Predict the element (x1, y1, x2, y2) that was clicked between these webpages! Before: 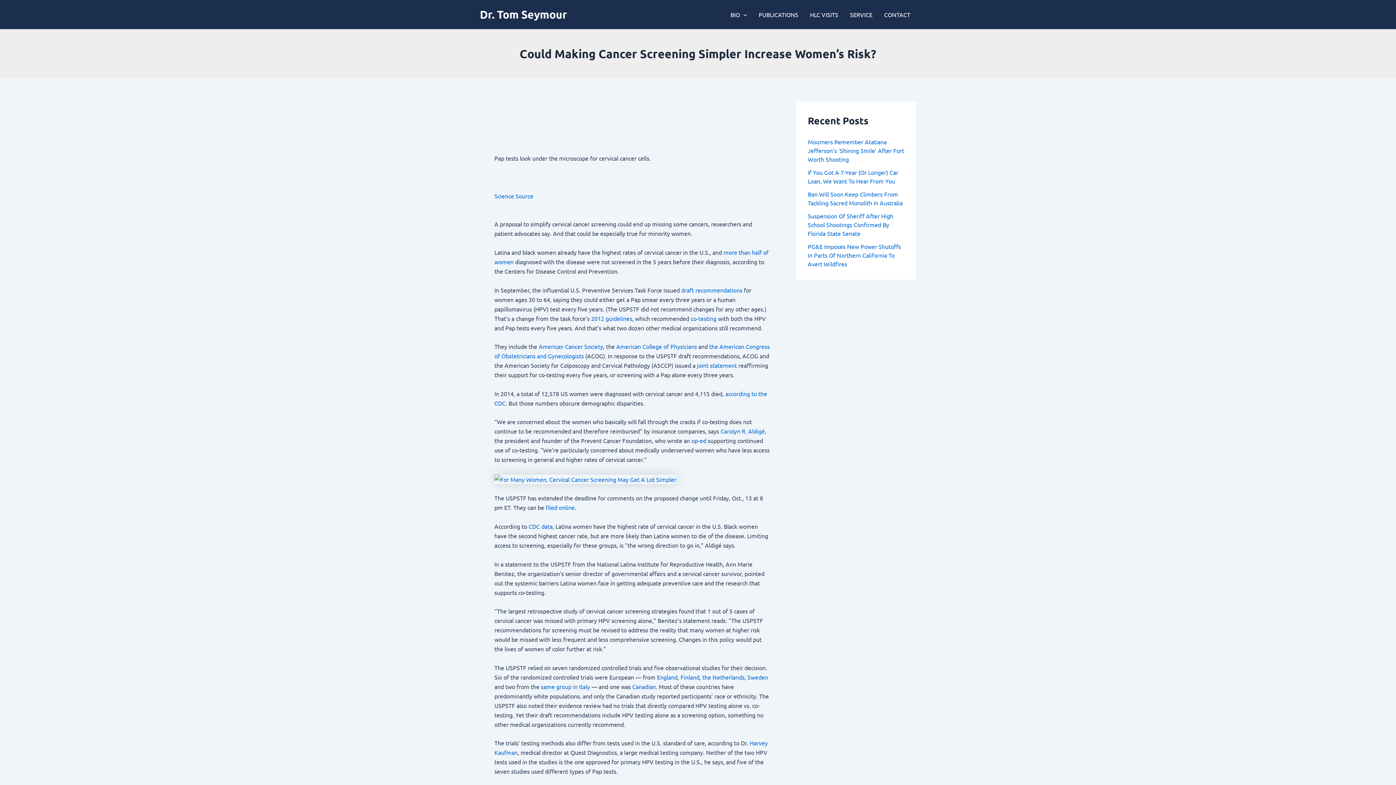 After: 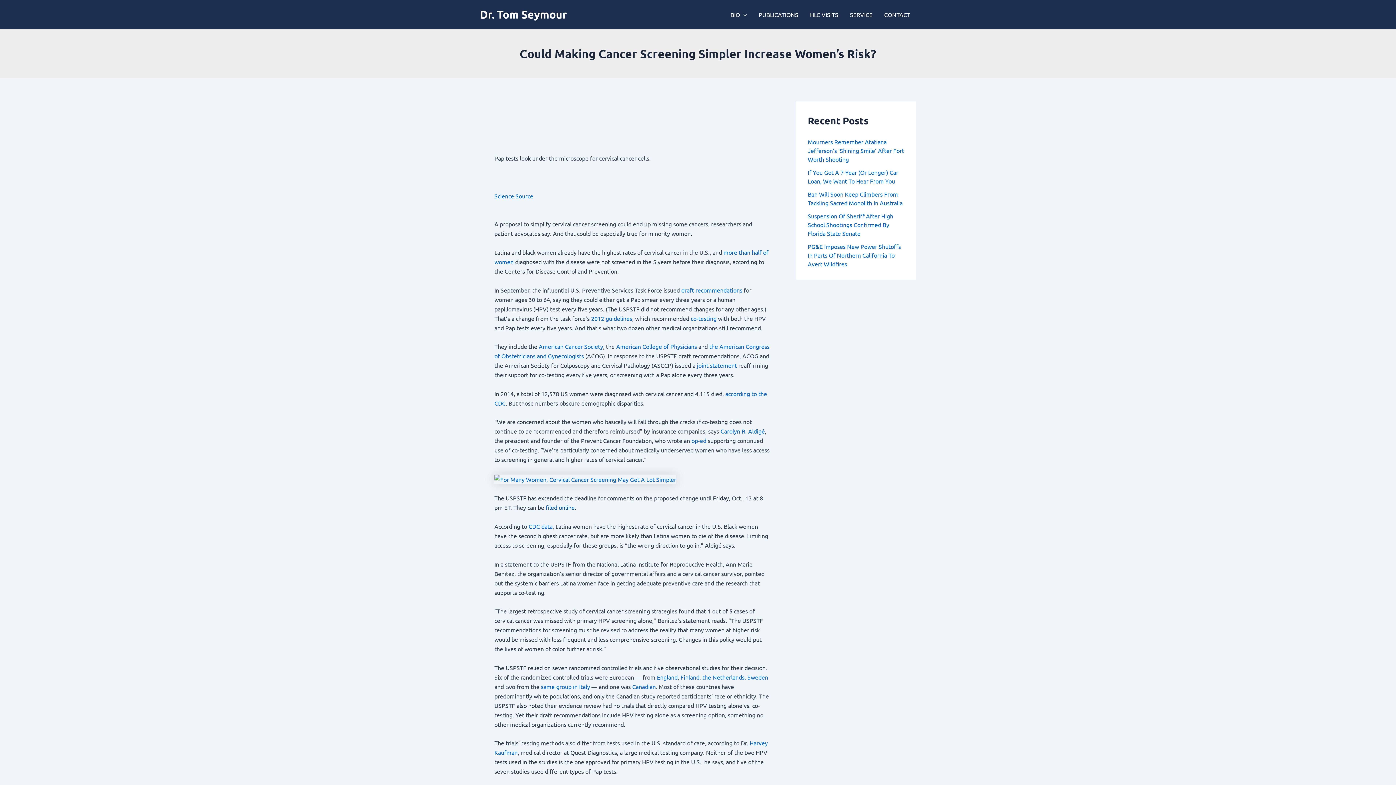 Action: label: filed online bbox: (545, 504, 574, 511)